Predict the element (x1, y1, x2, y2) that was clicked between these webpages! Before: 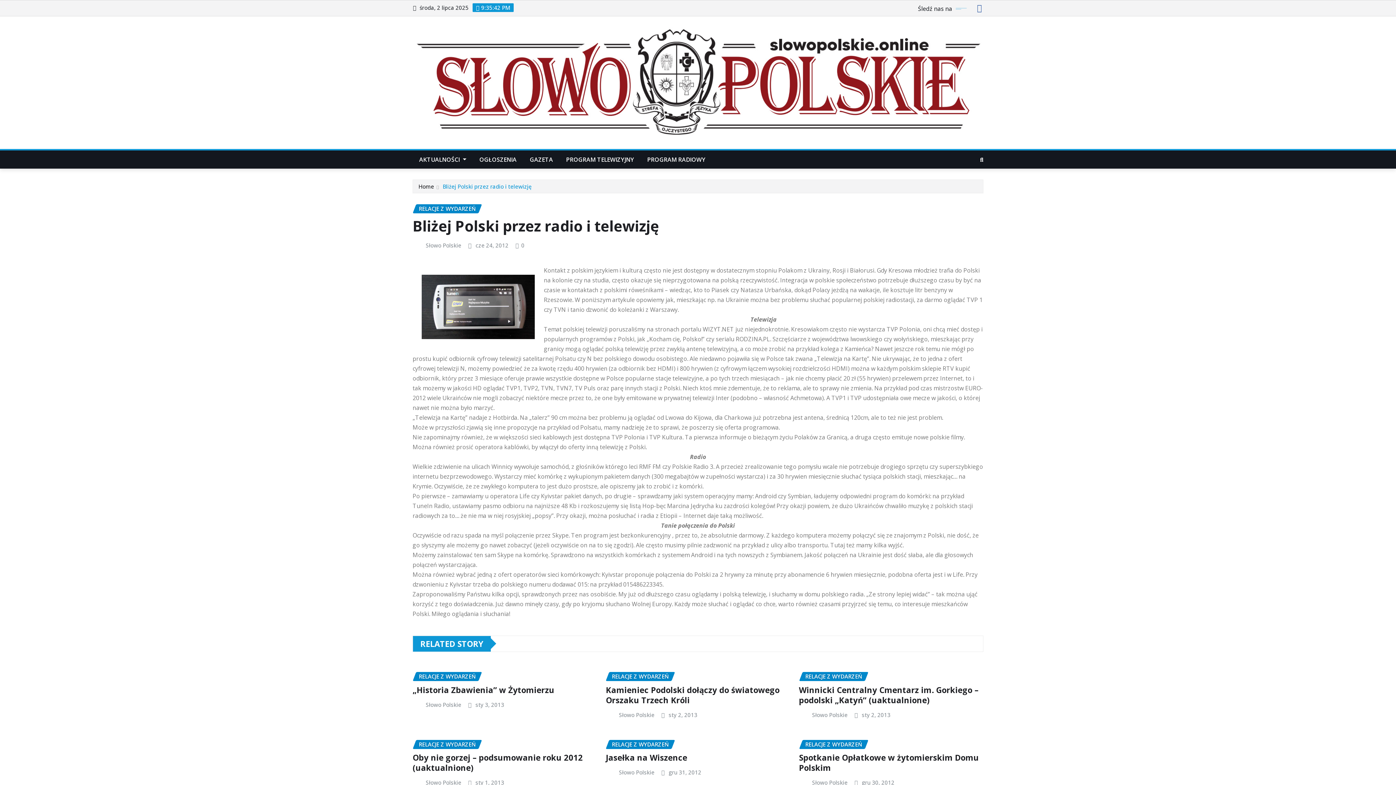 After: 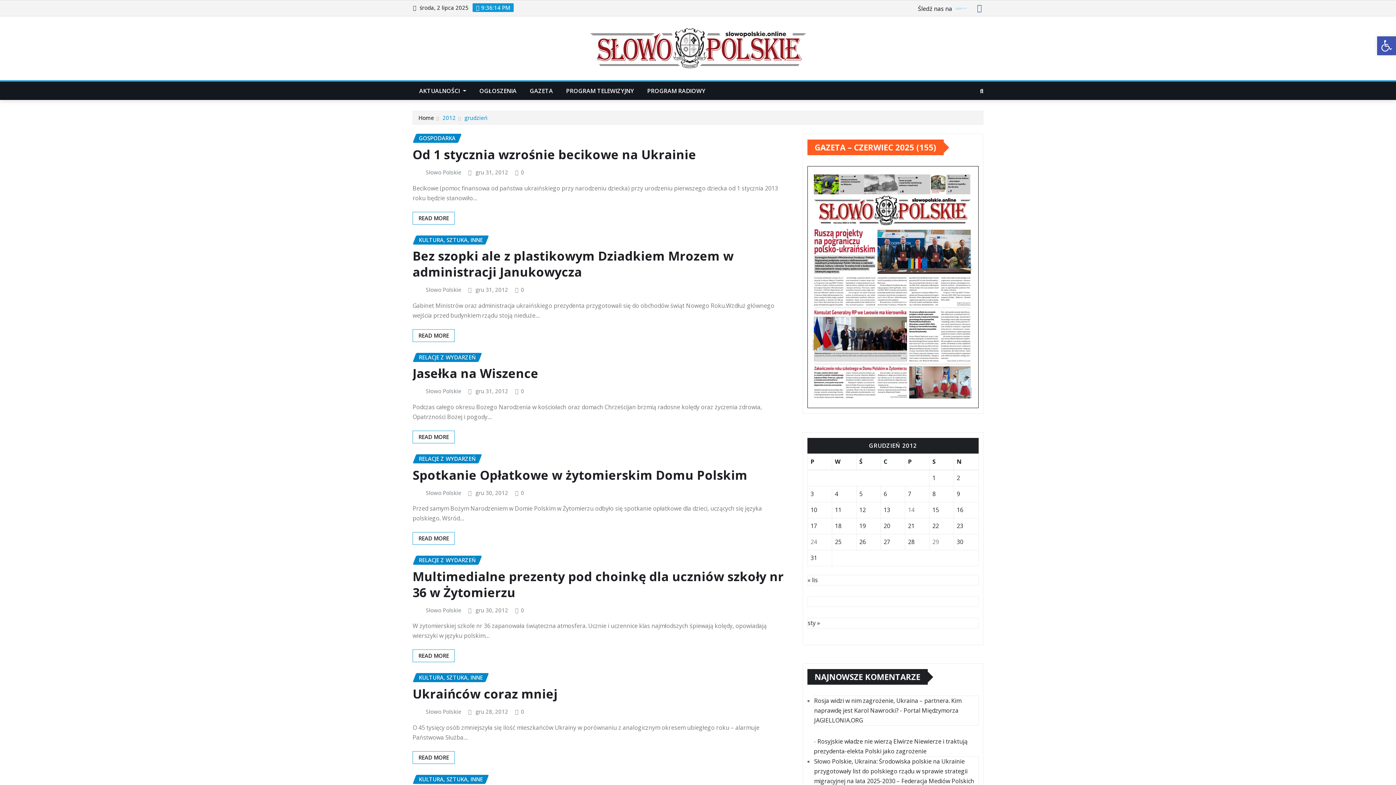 Action: bbox: (668, 768, 701, 777) label: gru 31, 2012